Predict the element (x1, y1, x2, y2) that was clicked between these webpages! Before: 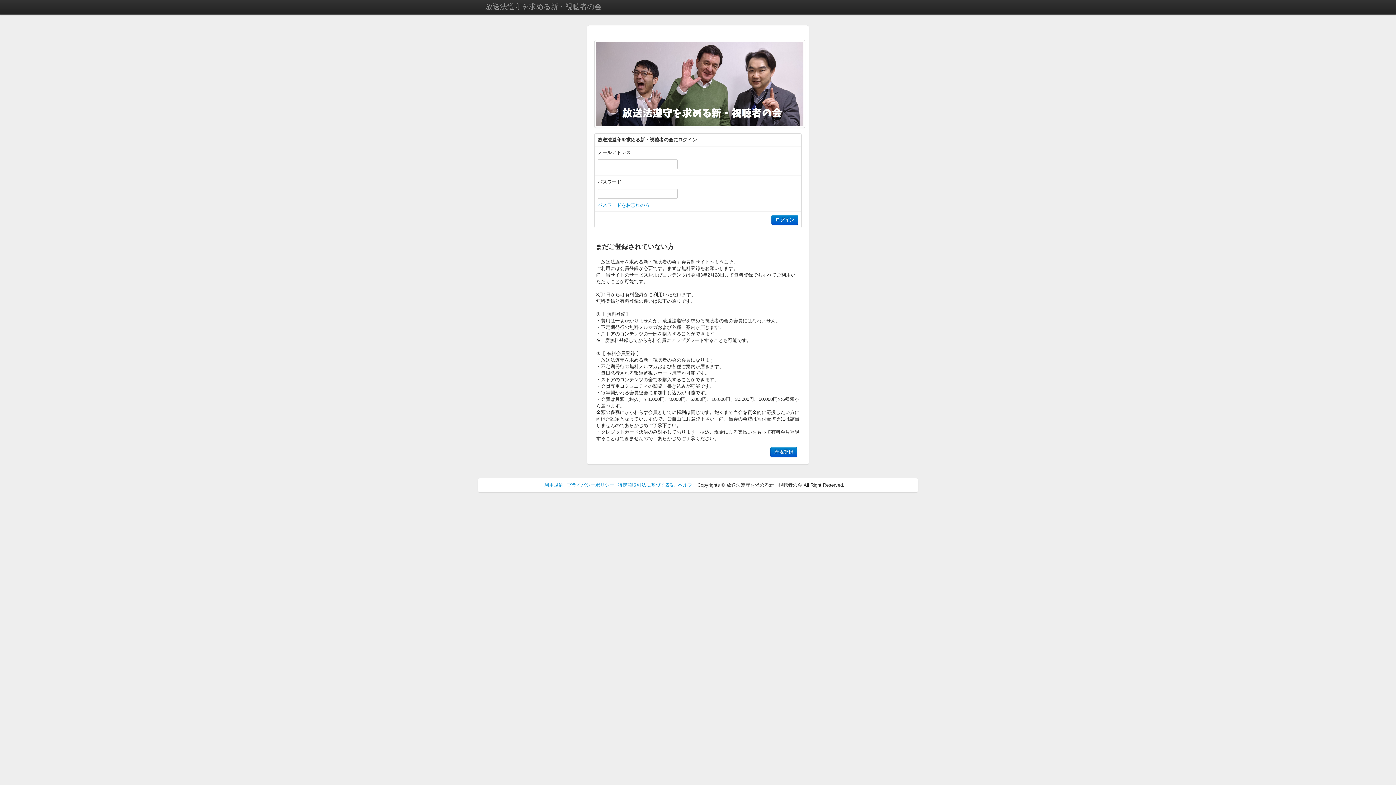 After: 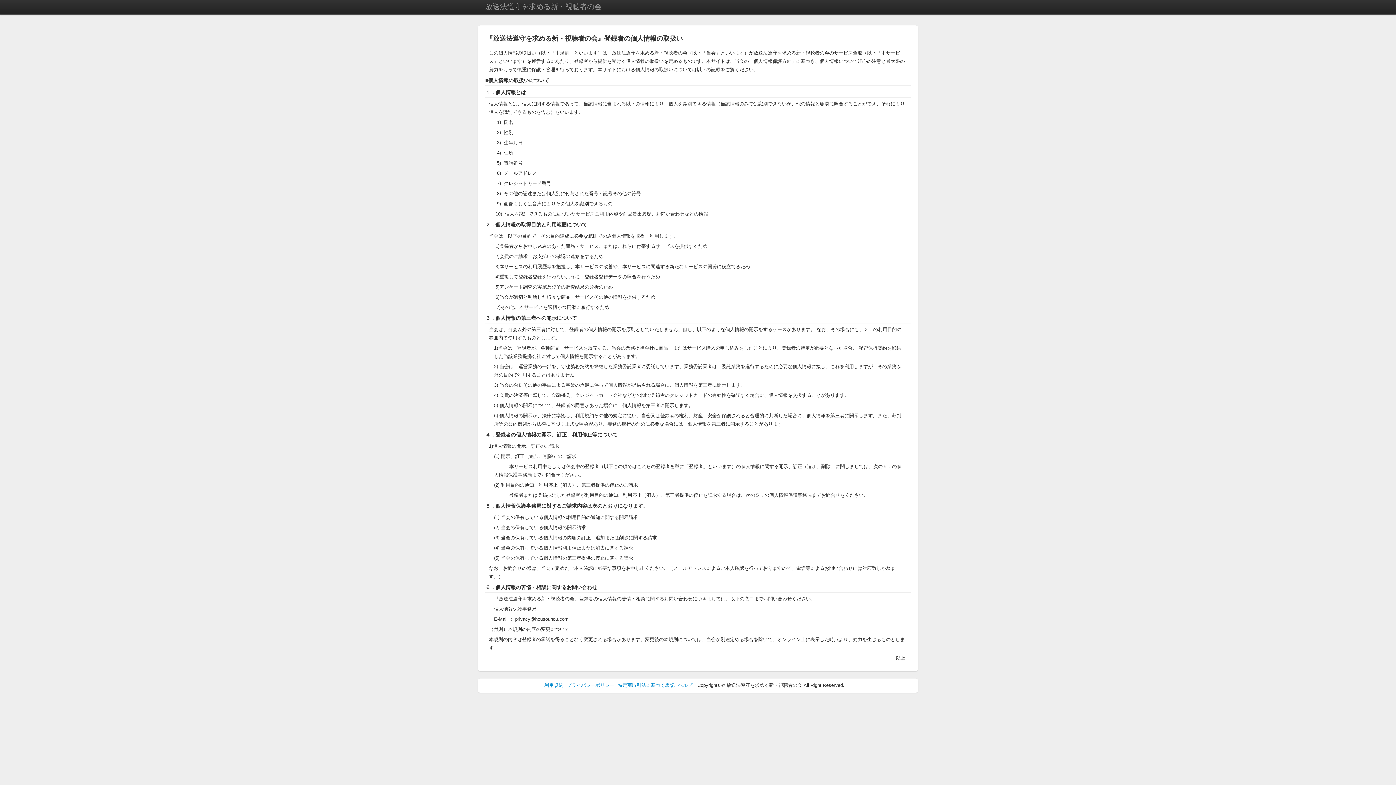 Action: label: プライバシーポリシー bbox: (567, 482, 614, 487)